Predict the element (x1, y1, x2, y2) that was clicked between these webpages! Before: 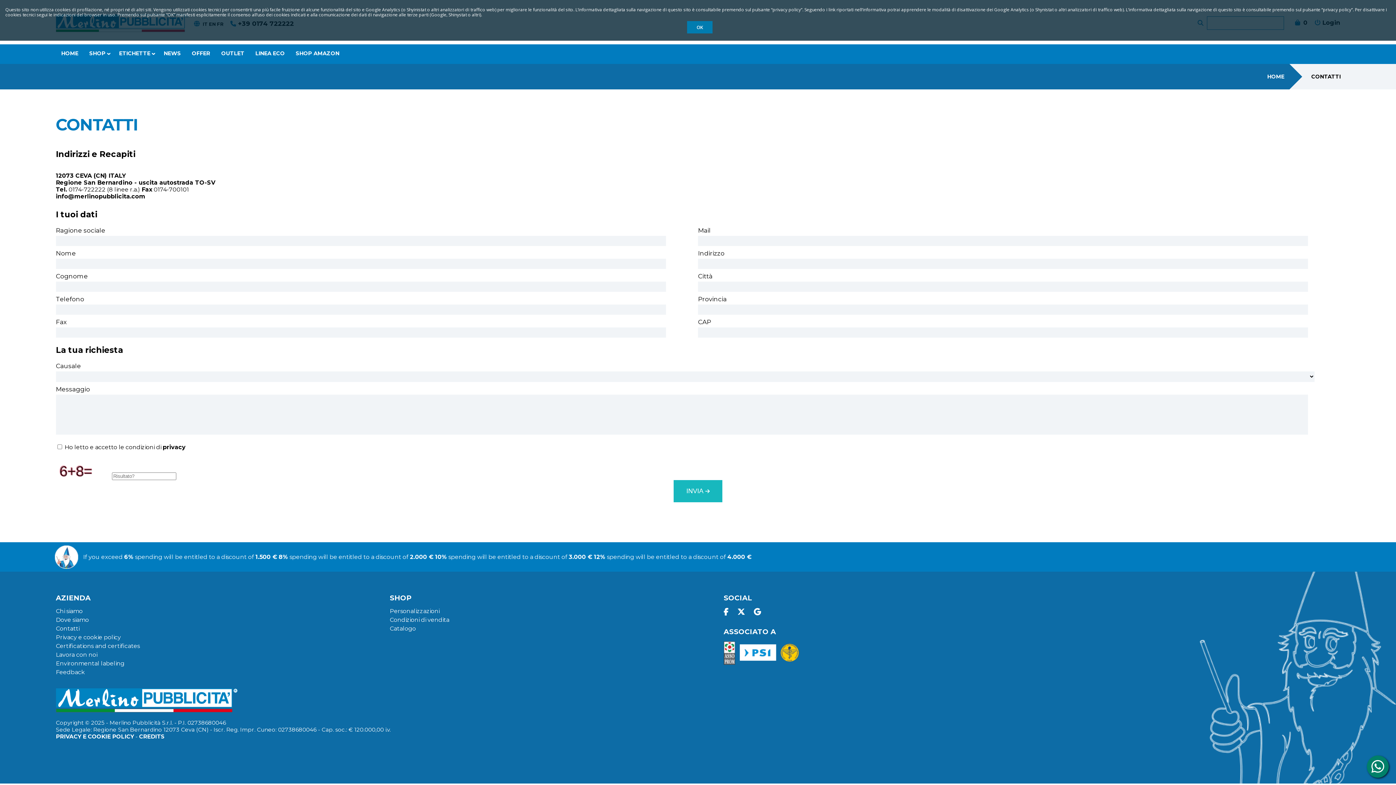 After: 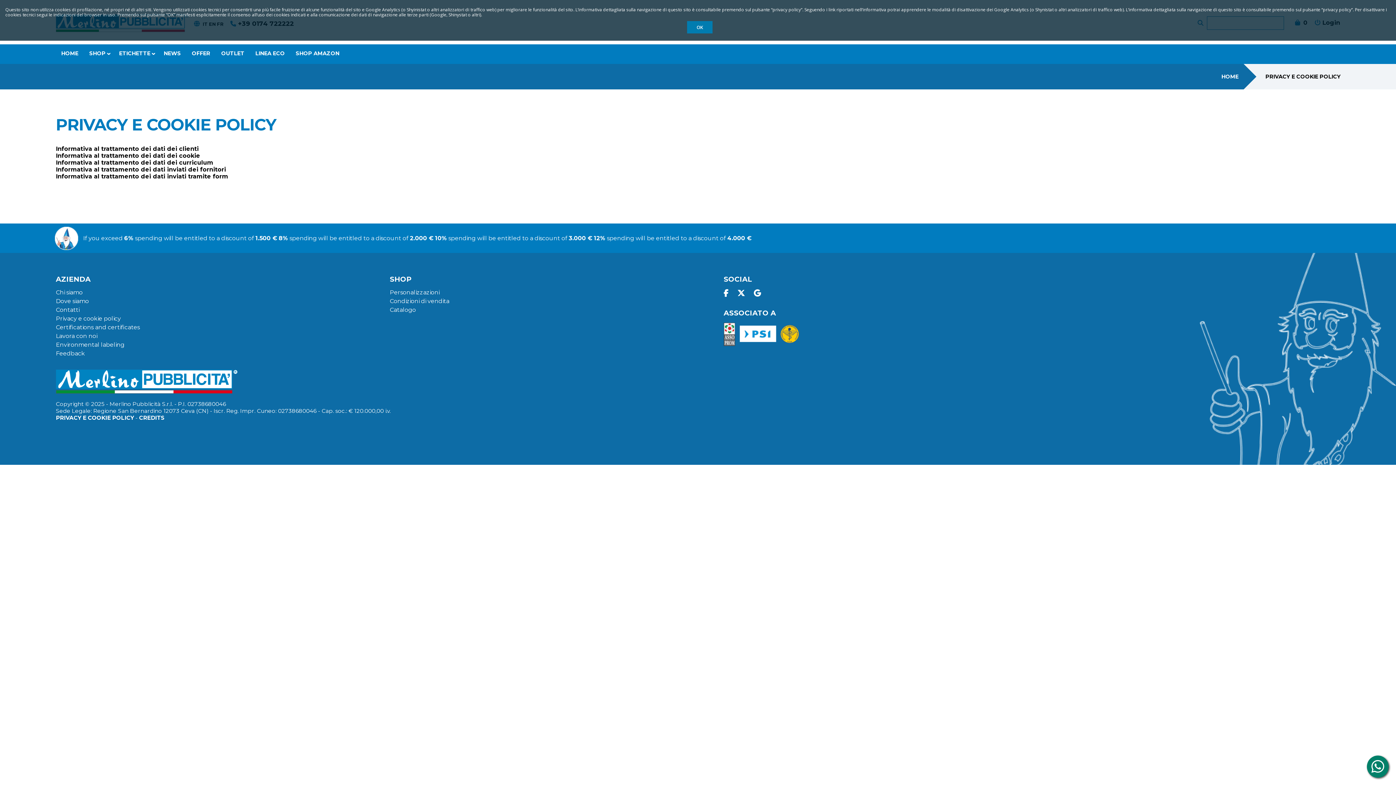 Action: label: PRIVACY E COOKIE POLICY bbox: (55, 733, 134, 740)